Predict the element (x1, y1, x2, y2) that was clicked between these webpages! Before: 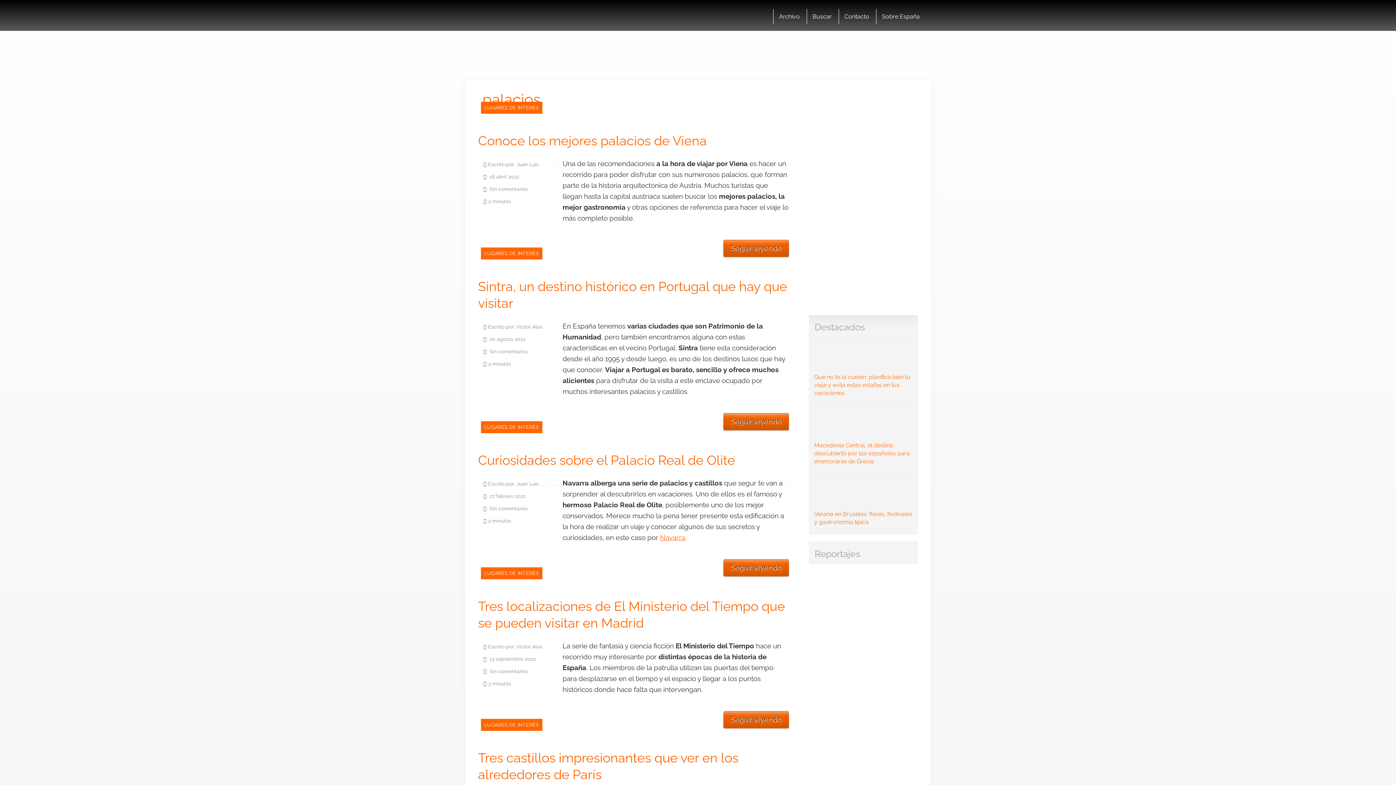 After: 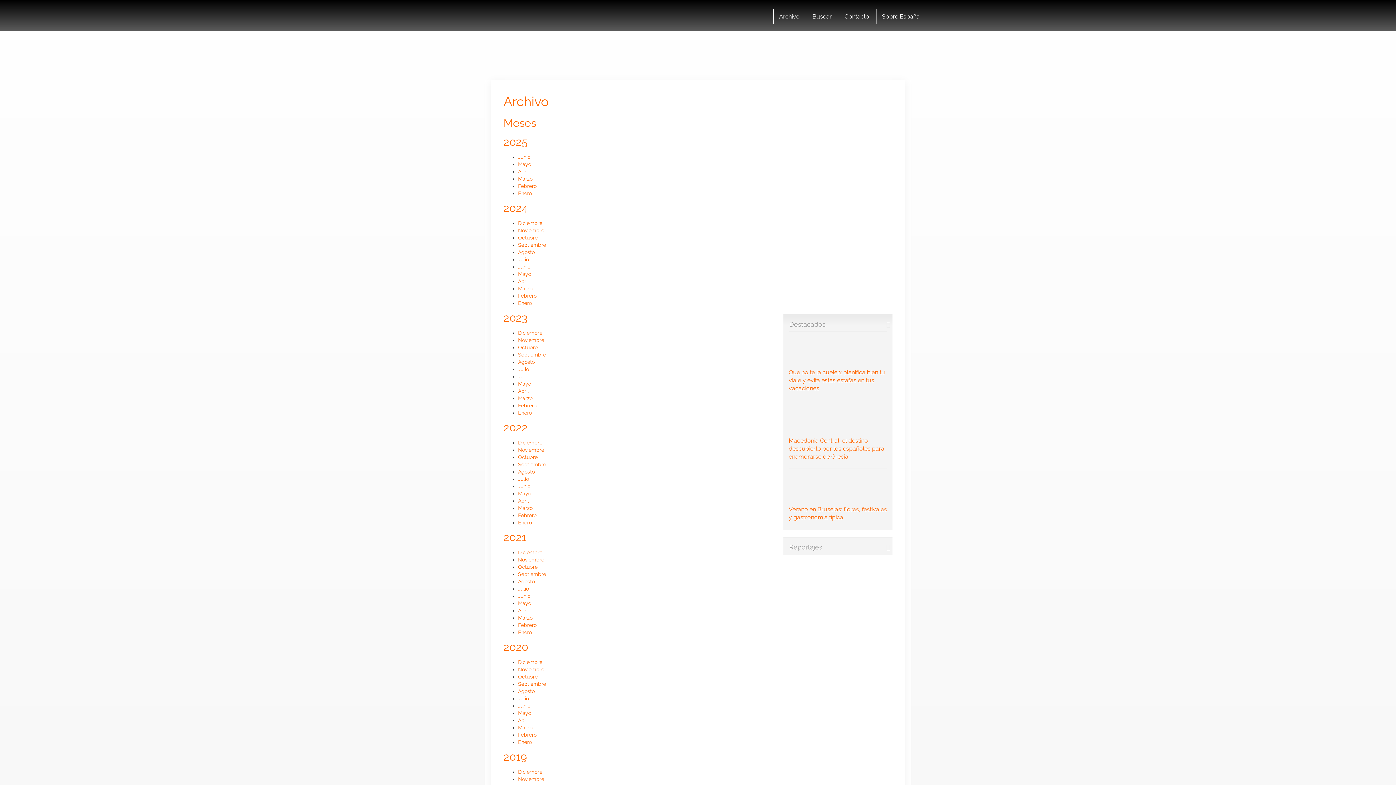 Action: bbox: (773, 9, 805, 24) label: Archivo